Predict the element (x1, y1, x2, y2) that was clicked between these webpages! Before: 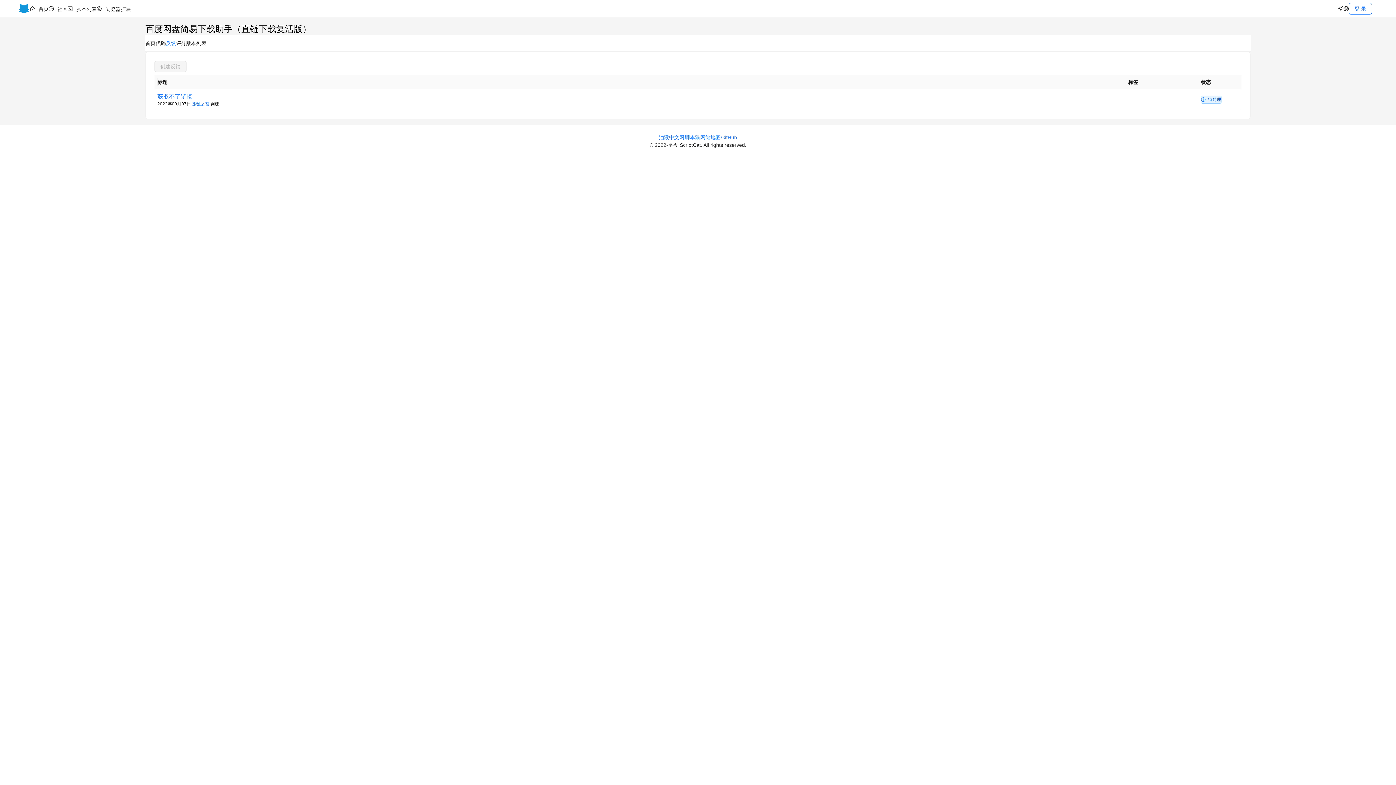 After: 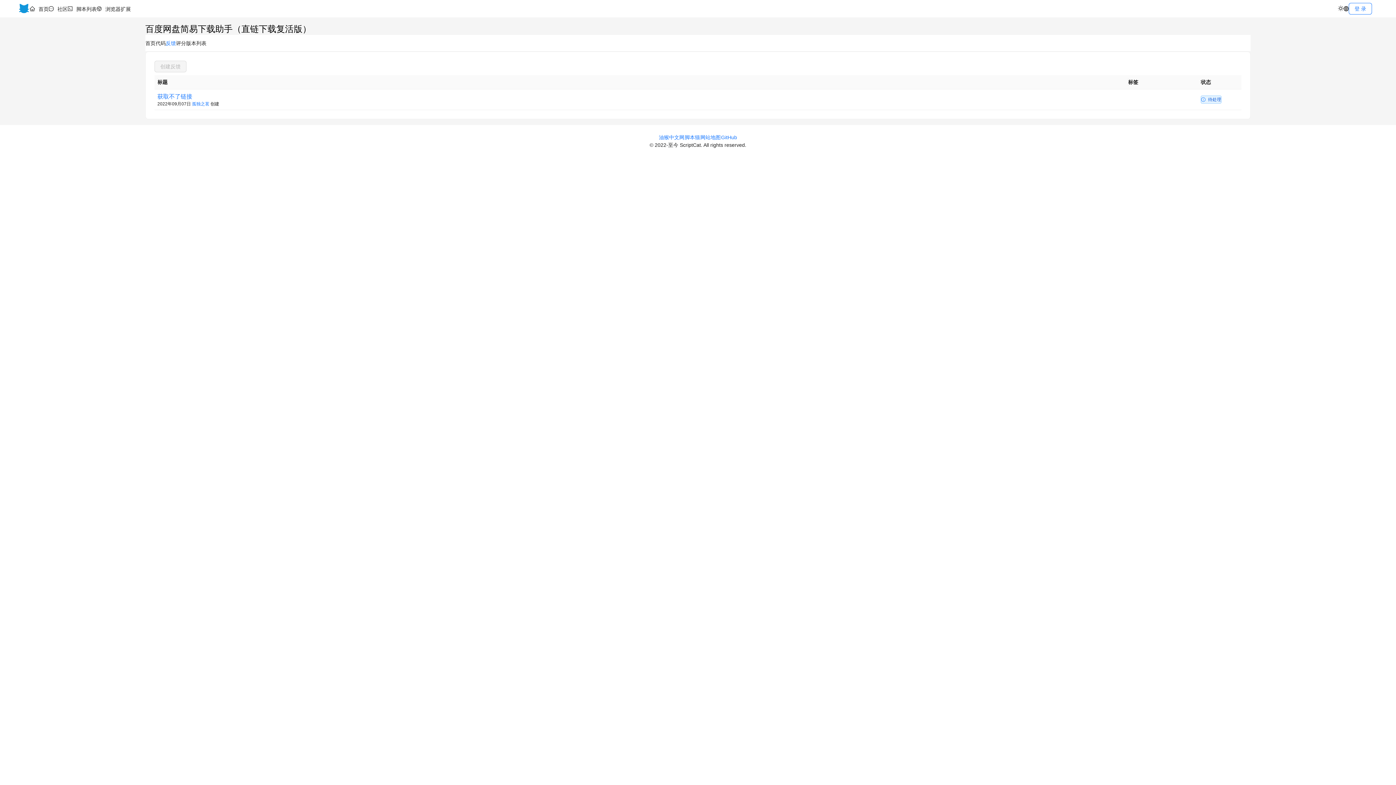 Action: label: 反馈 bbox: (165, 40, 176, 46)